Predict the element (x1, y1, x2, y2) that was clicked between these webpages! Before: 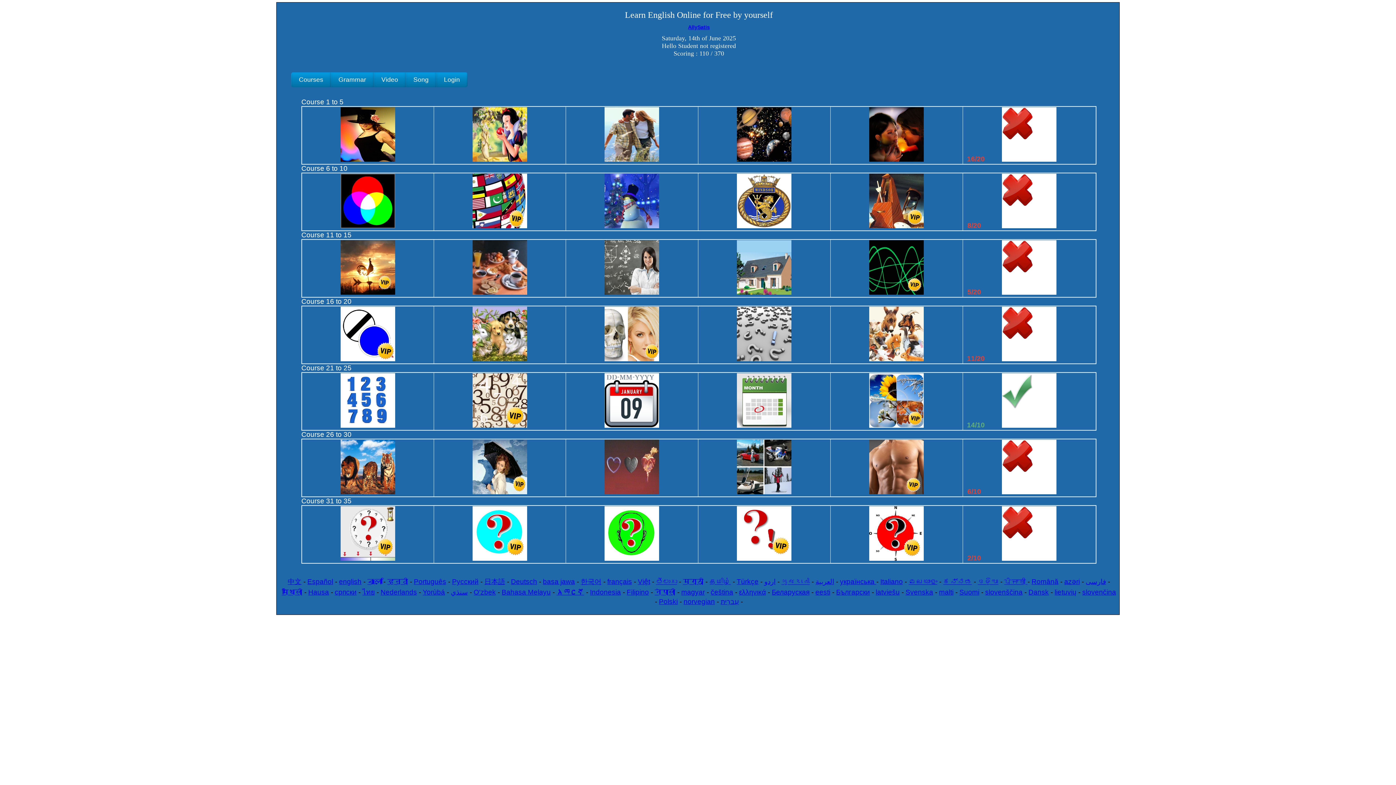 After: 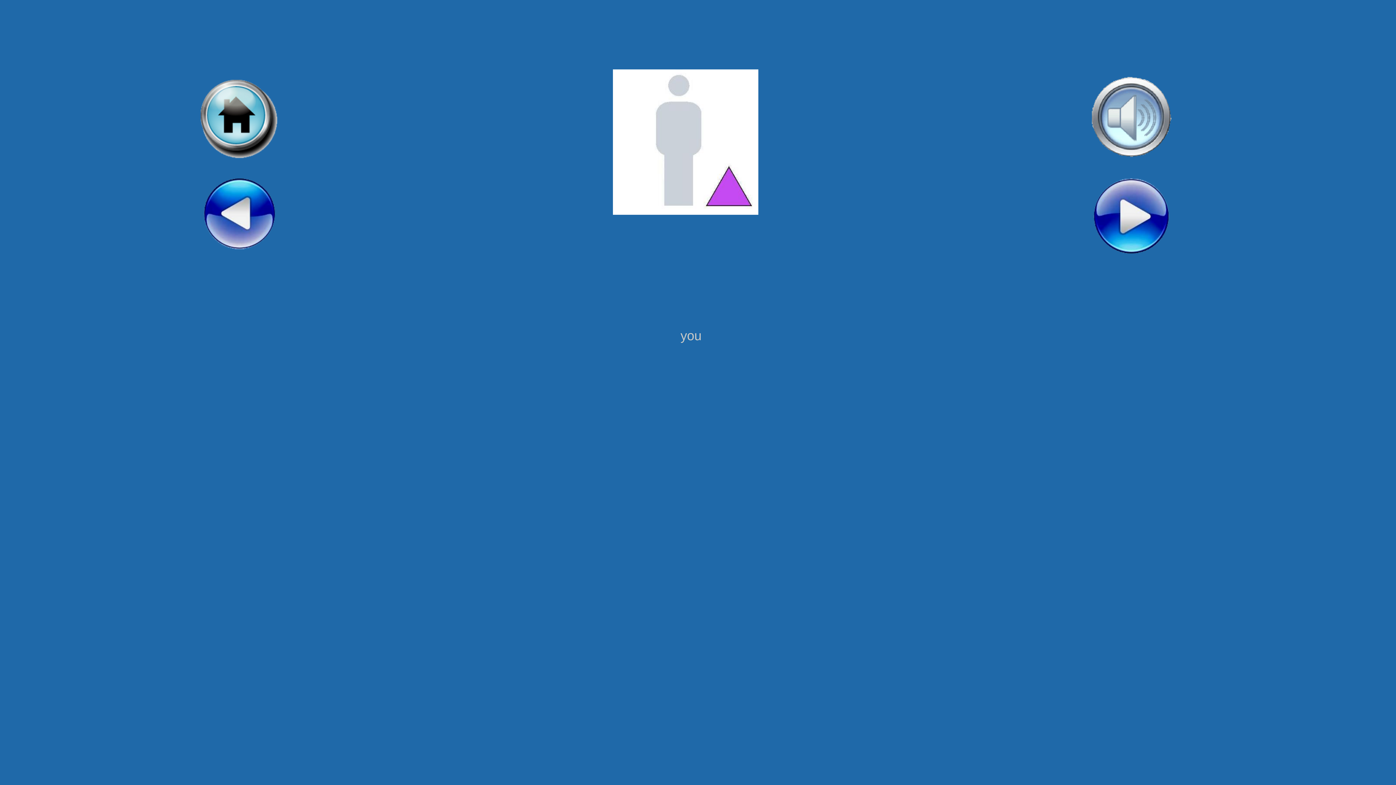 Action: bbox: (340, 355, 395, 362)